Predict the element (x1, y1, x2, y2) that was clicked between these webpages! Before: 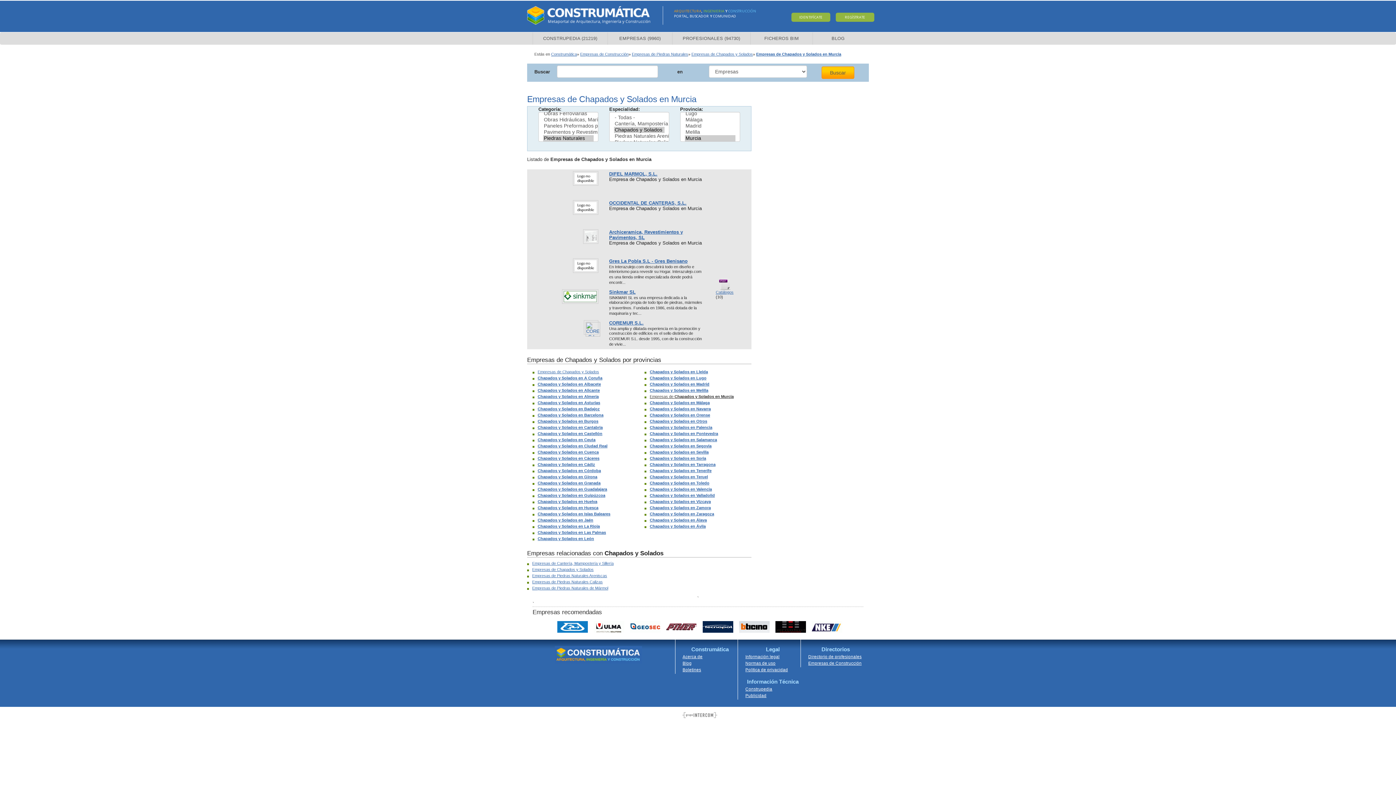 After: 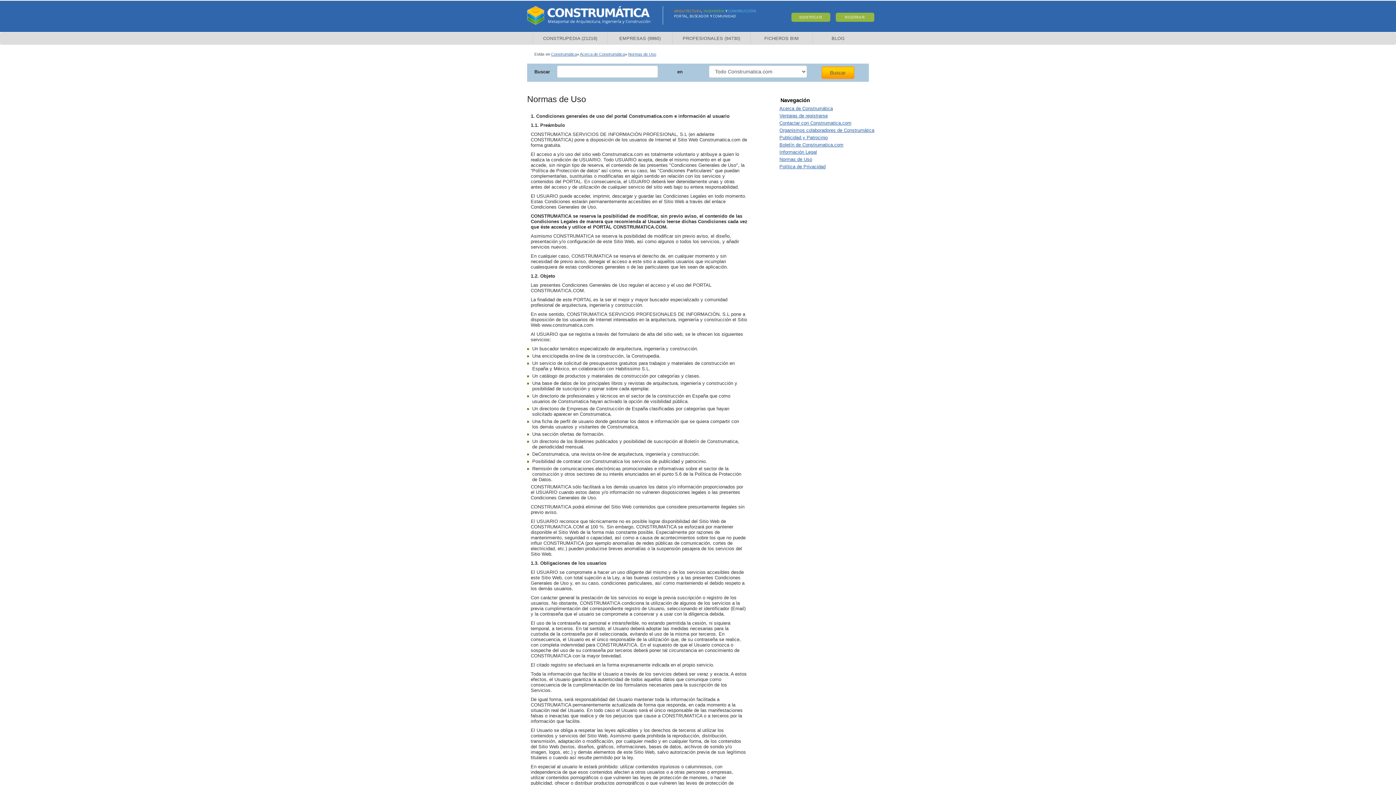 Action: label: Normas de uso bbox: (745, 661, 775, 665)